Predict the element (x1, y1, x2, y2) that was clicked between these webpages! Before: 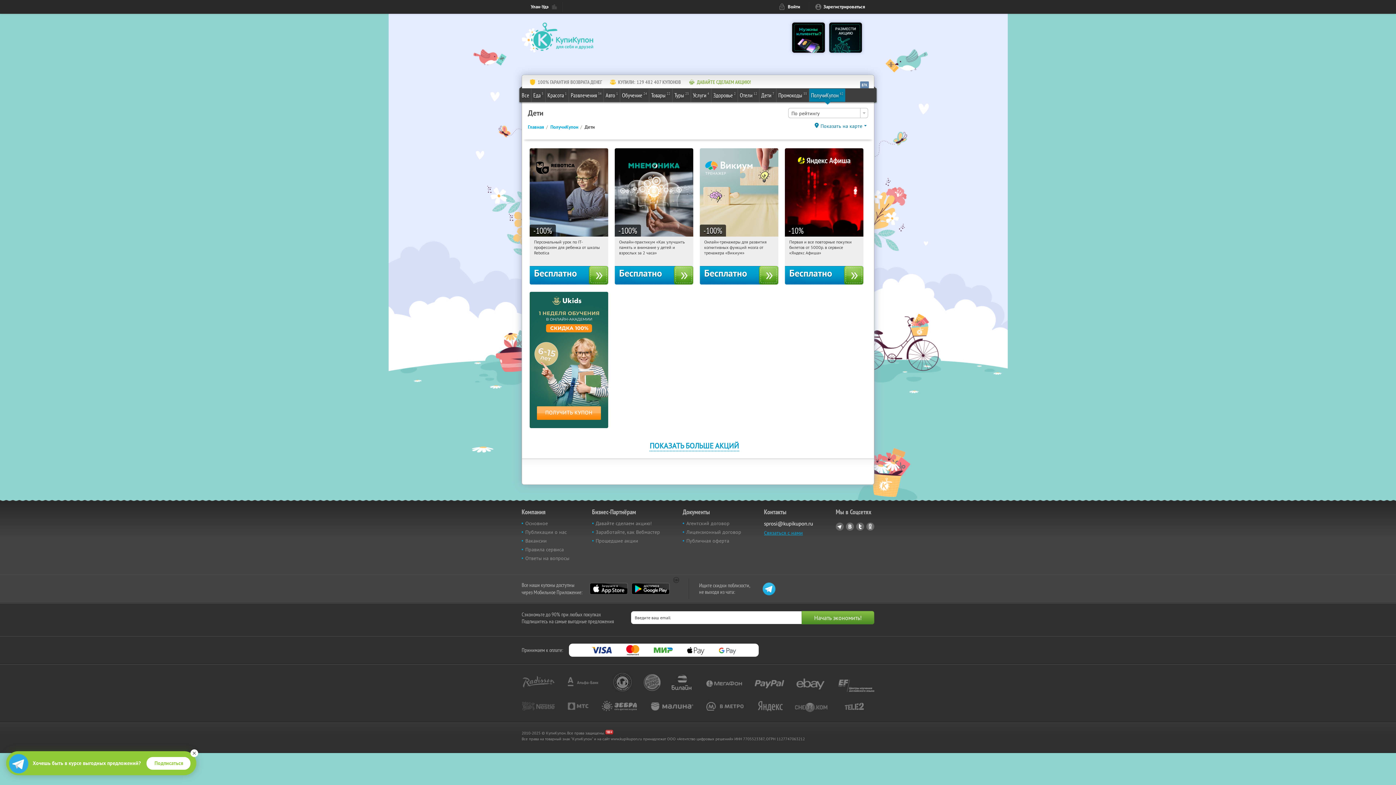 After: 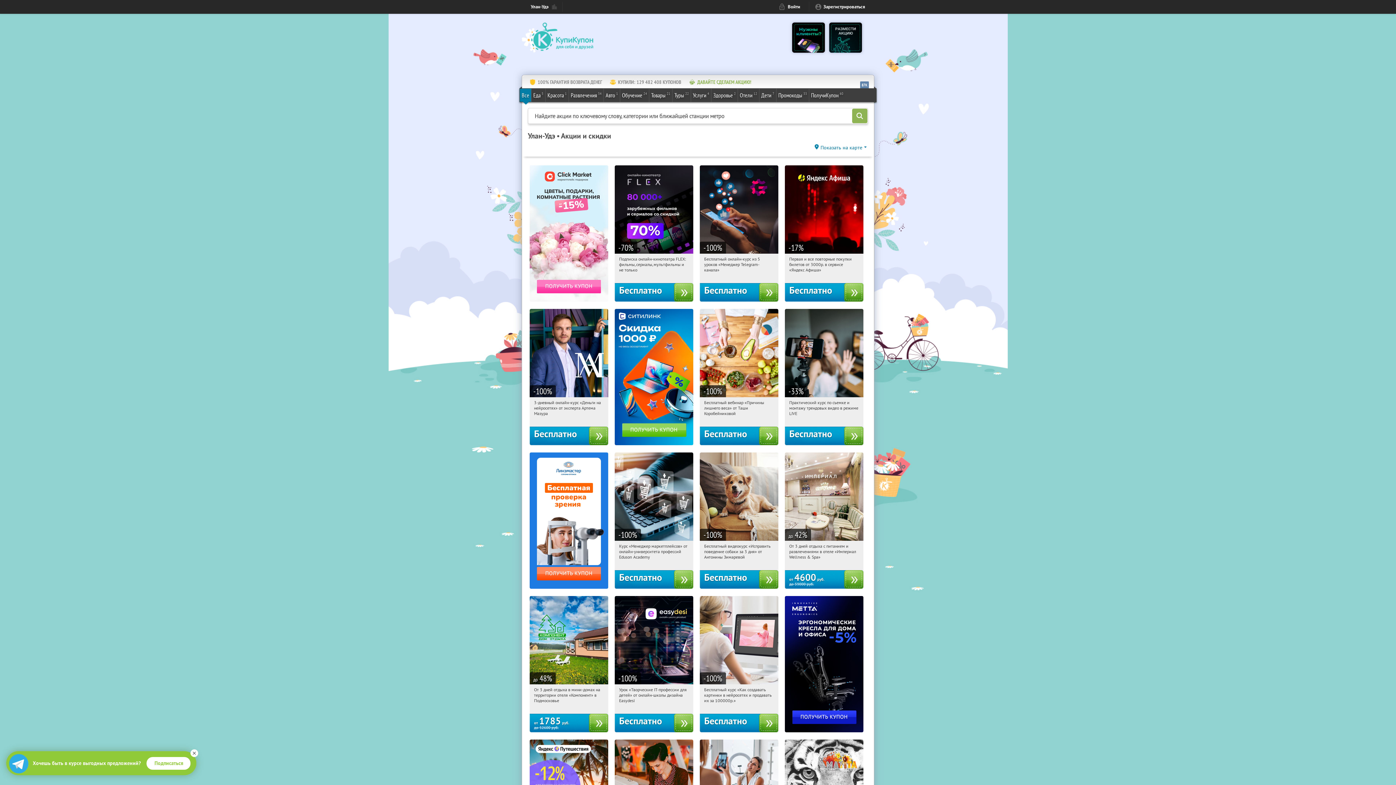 Action: bbox: (521, 22, 593, 52)